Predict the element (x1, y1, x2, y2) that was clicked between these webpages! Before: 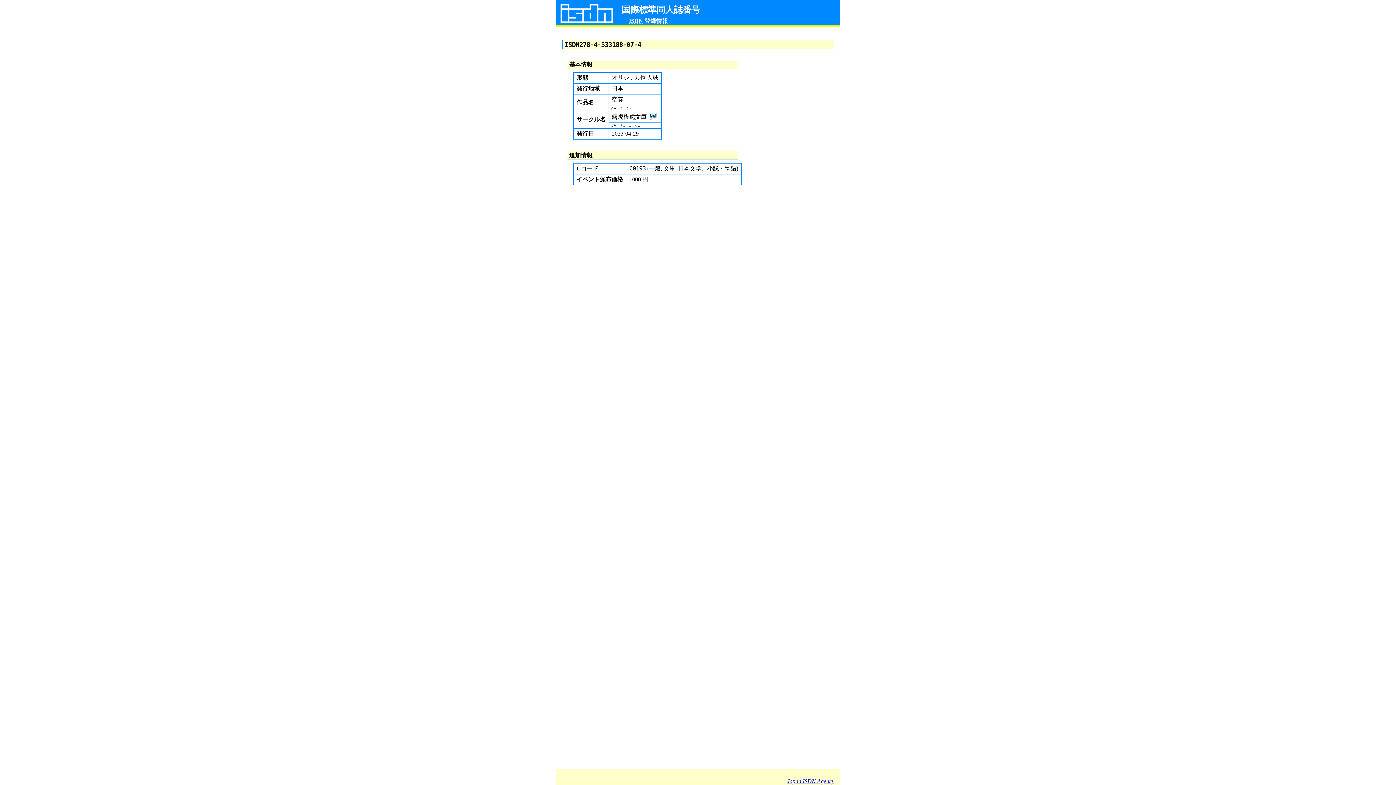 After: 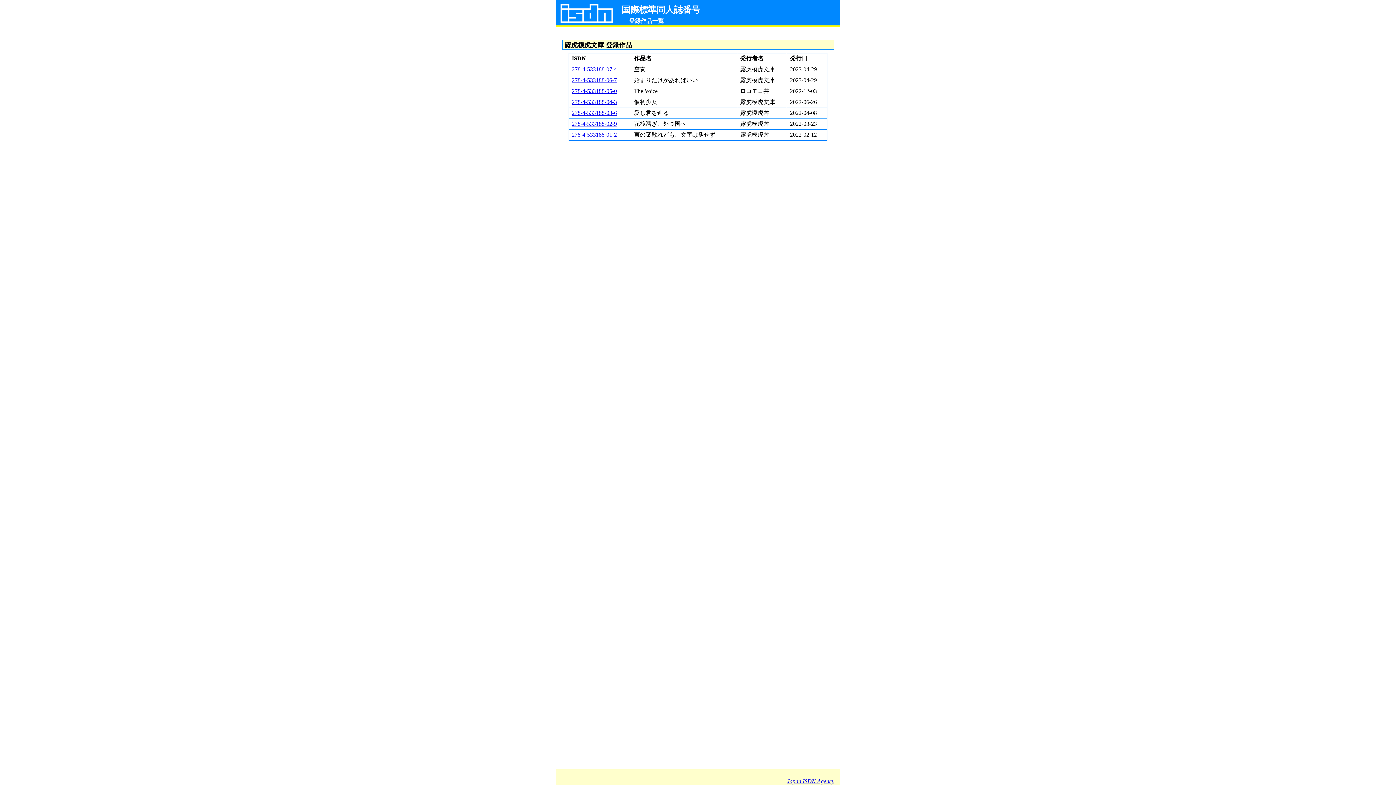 Action: bbox: (646, 113, 657, 120)